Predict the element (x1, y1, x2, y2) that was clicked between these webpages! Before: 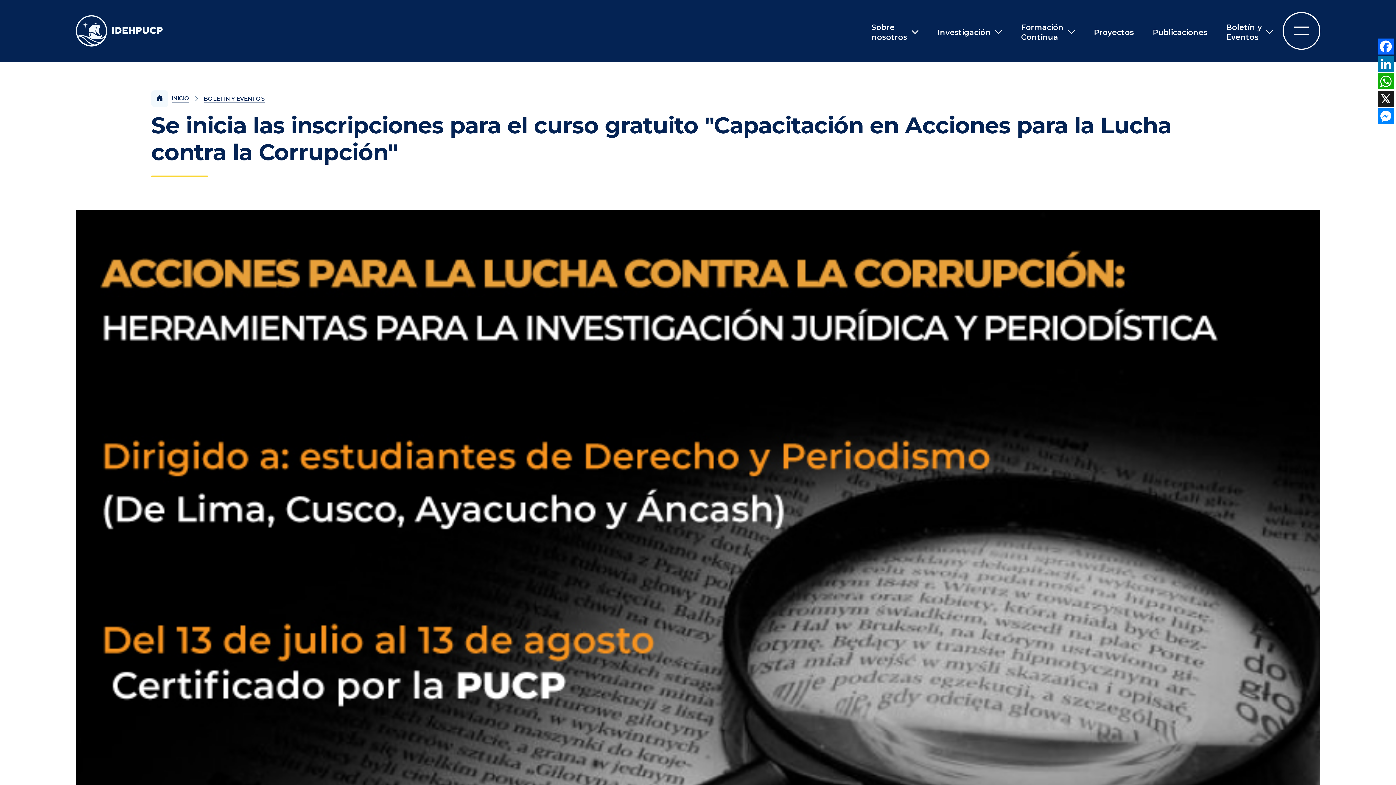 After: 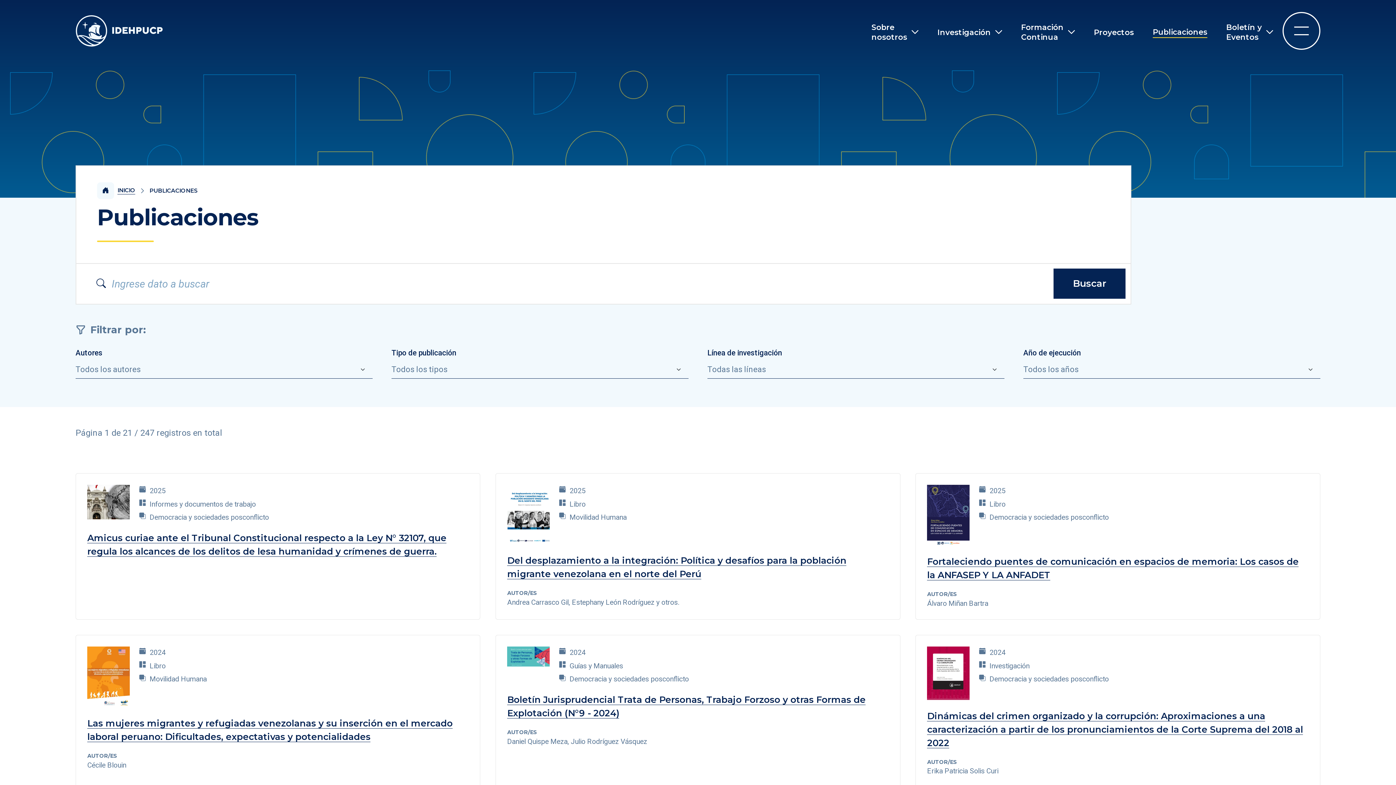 Action: label: Publicaciones bbox: (1153, 27, 1207, 37)